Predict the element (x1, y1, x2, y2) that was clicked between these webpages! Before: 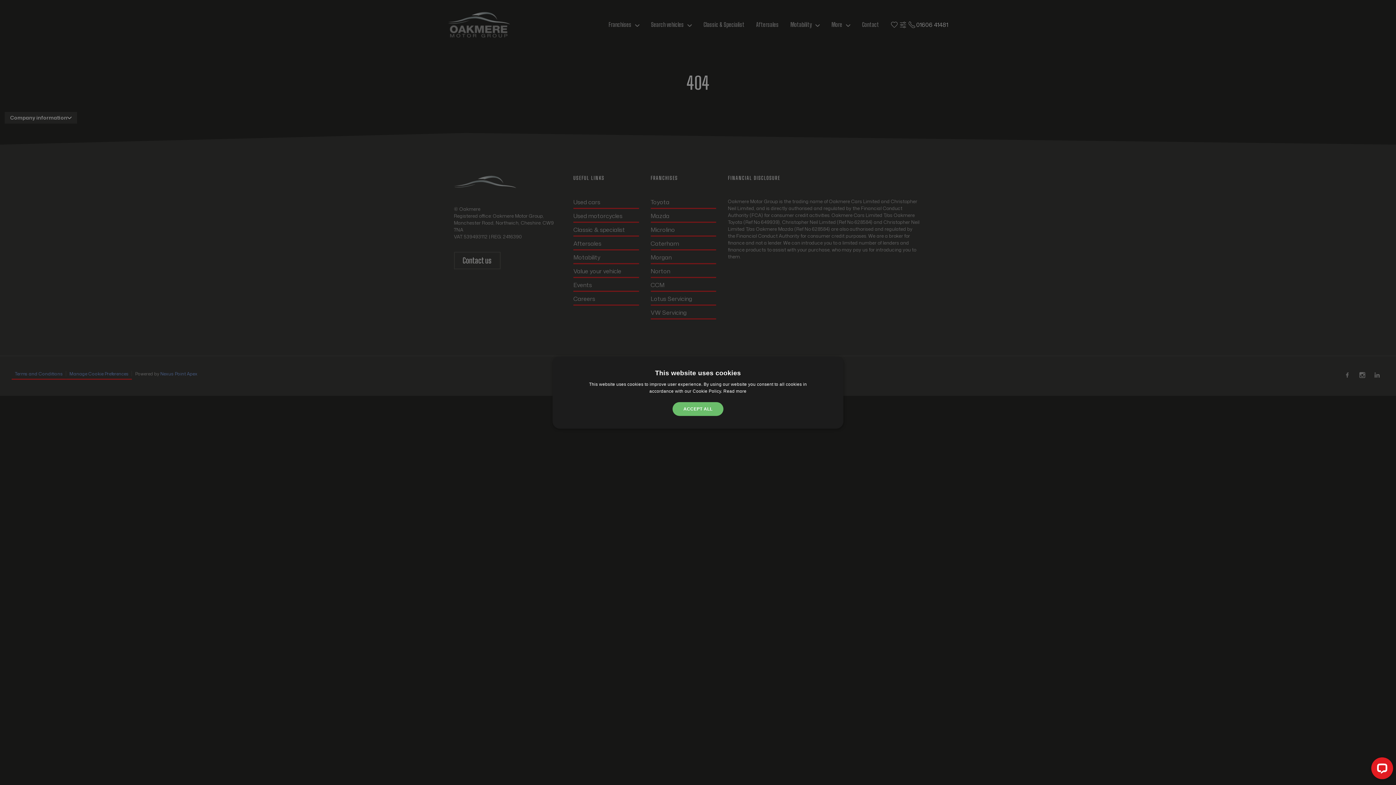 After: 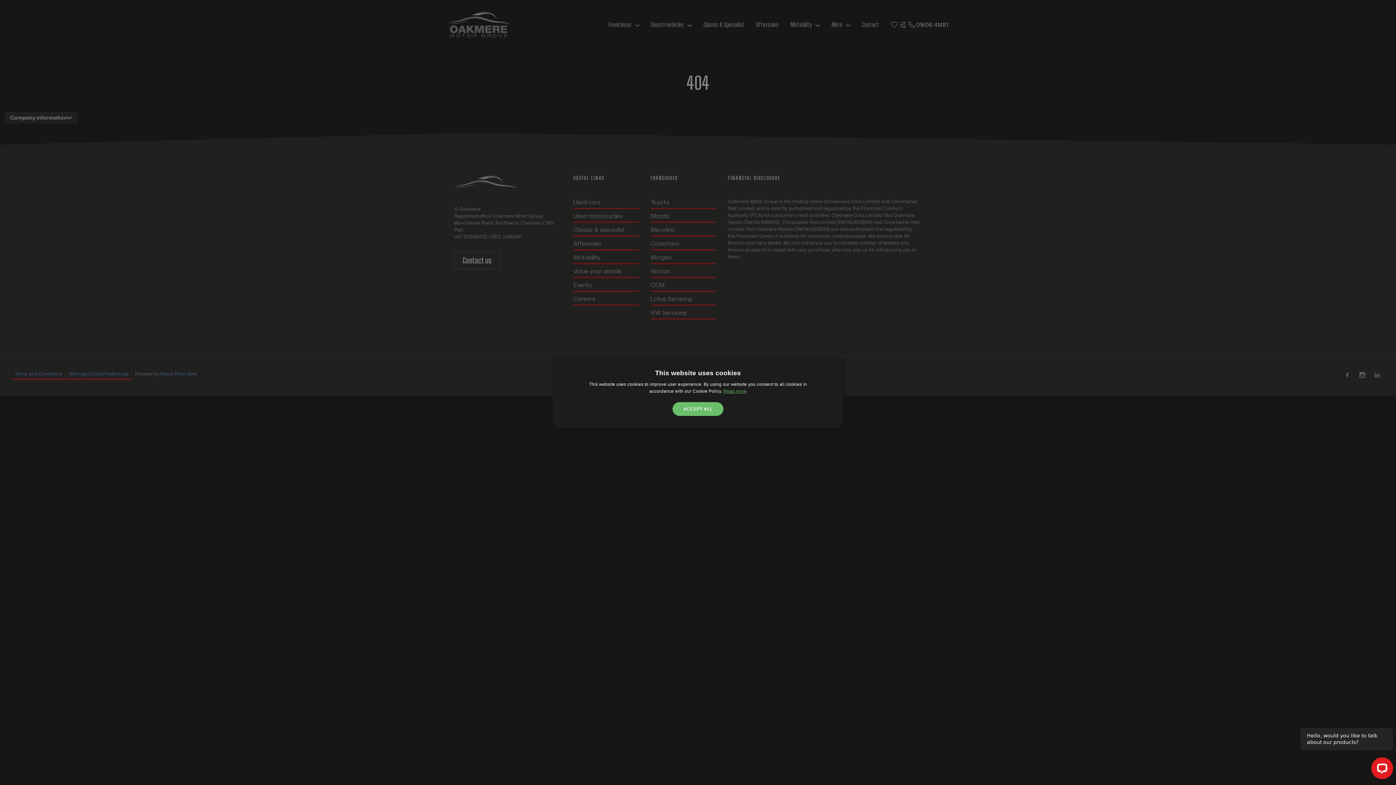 Action: bbox: (723, 388, 746, 394) label: Read more, opens a new window